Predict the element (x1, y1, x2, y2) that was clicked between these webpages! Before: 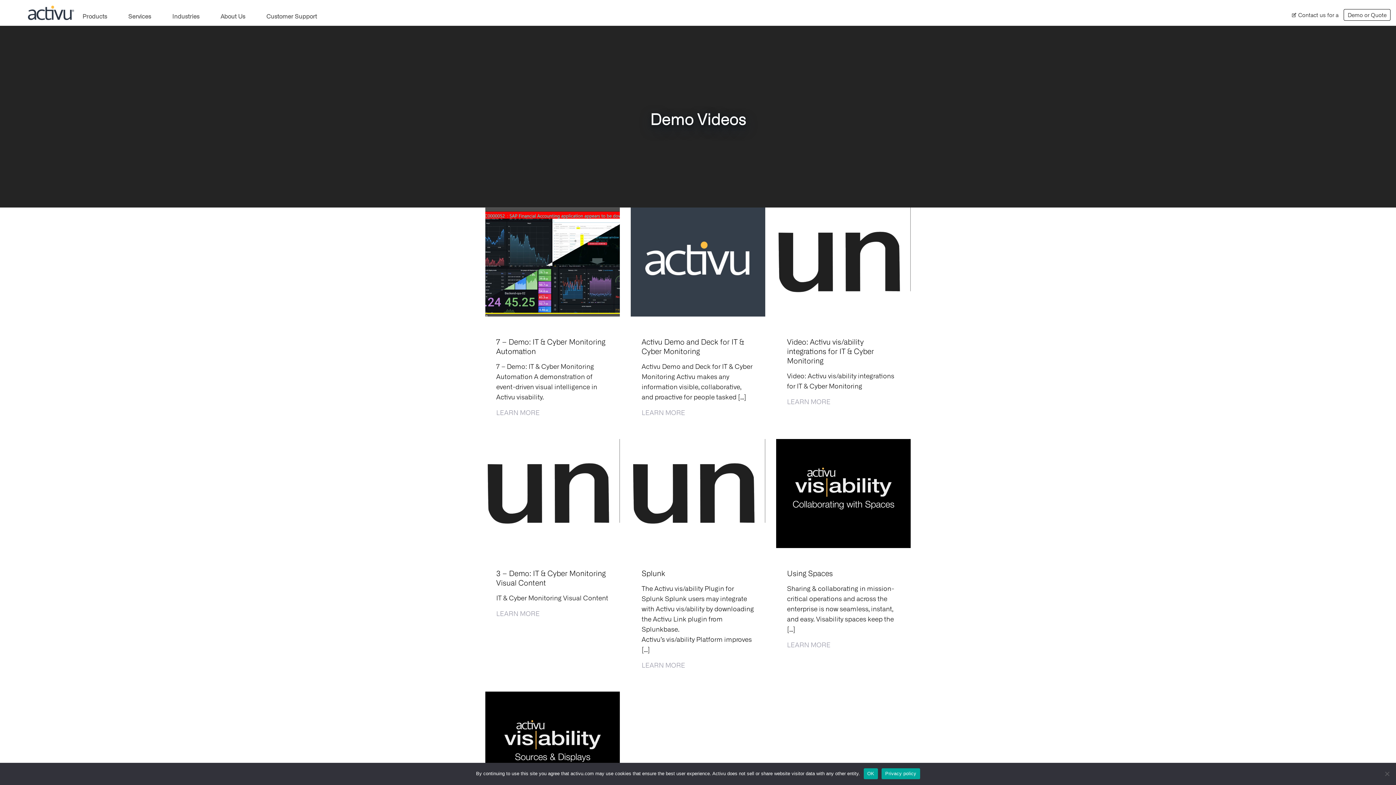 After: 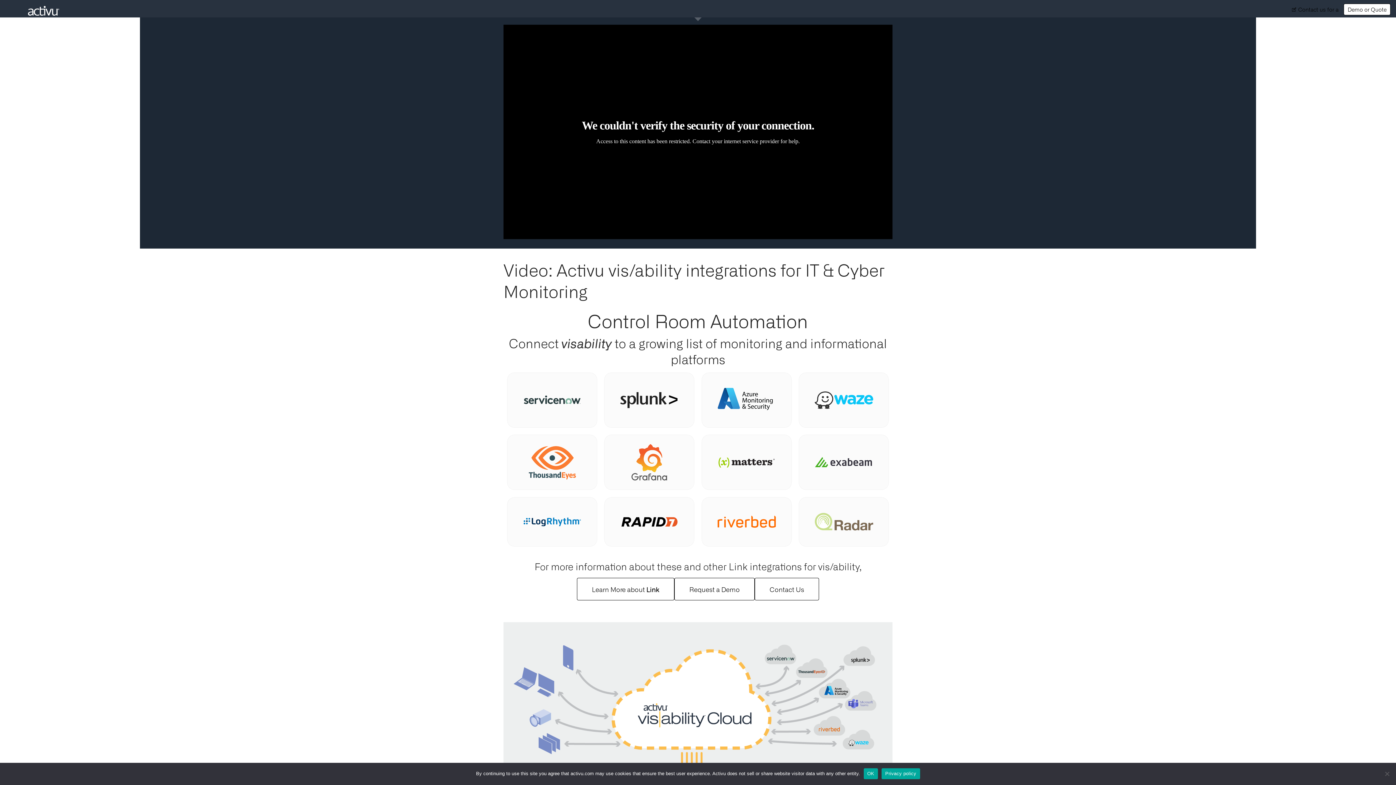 Action: bbox: (776, 207, 910, 316)